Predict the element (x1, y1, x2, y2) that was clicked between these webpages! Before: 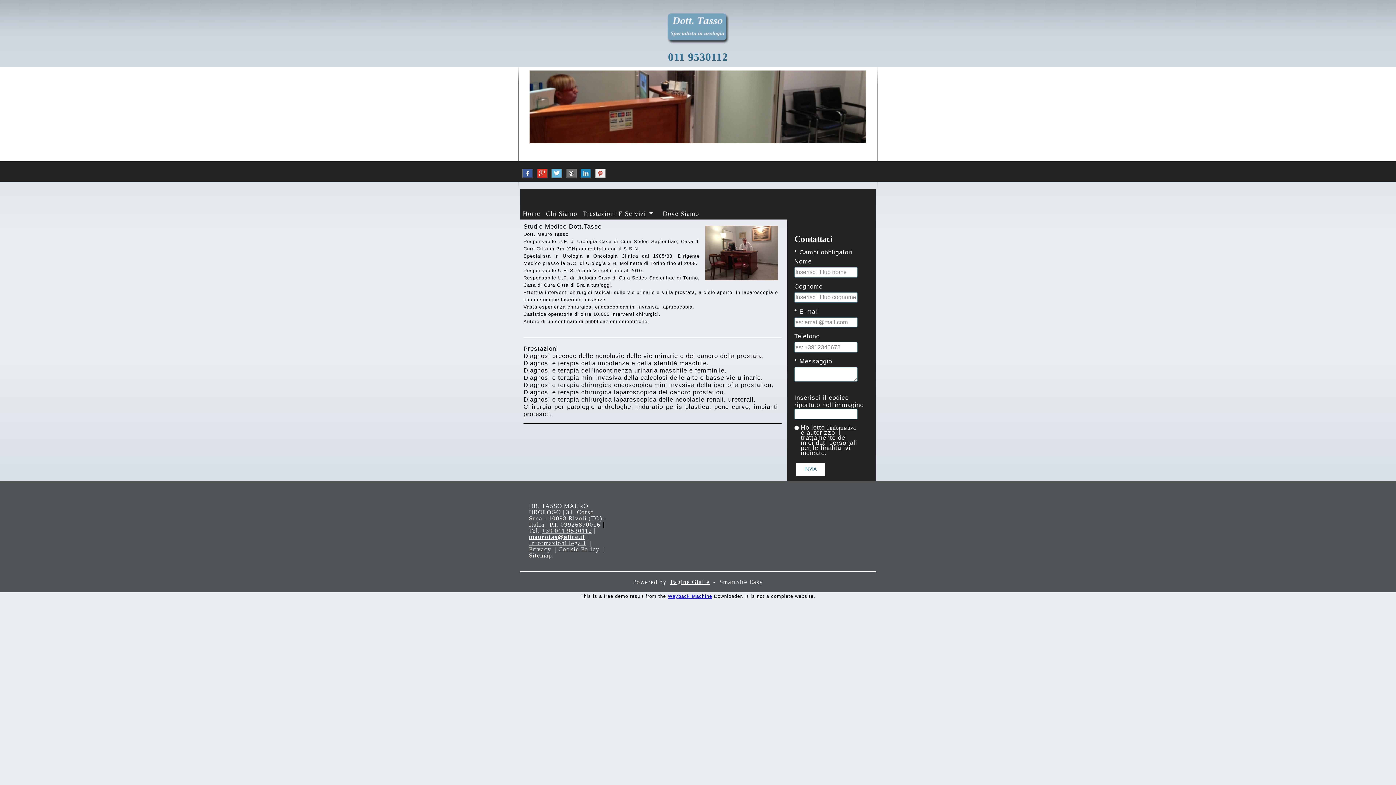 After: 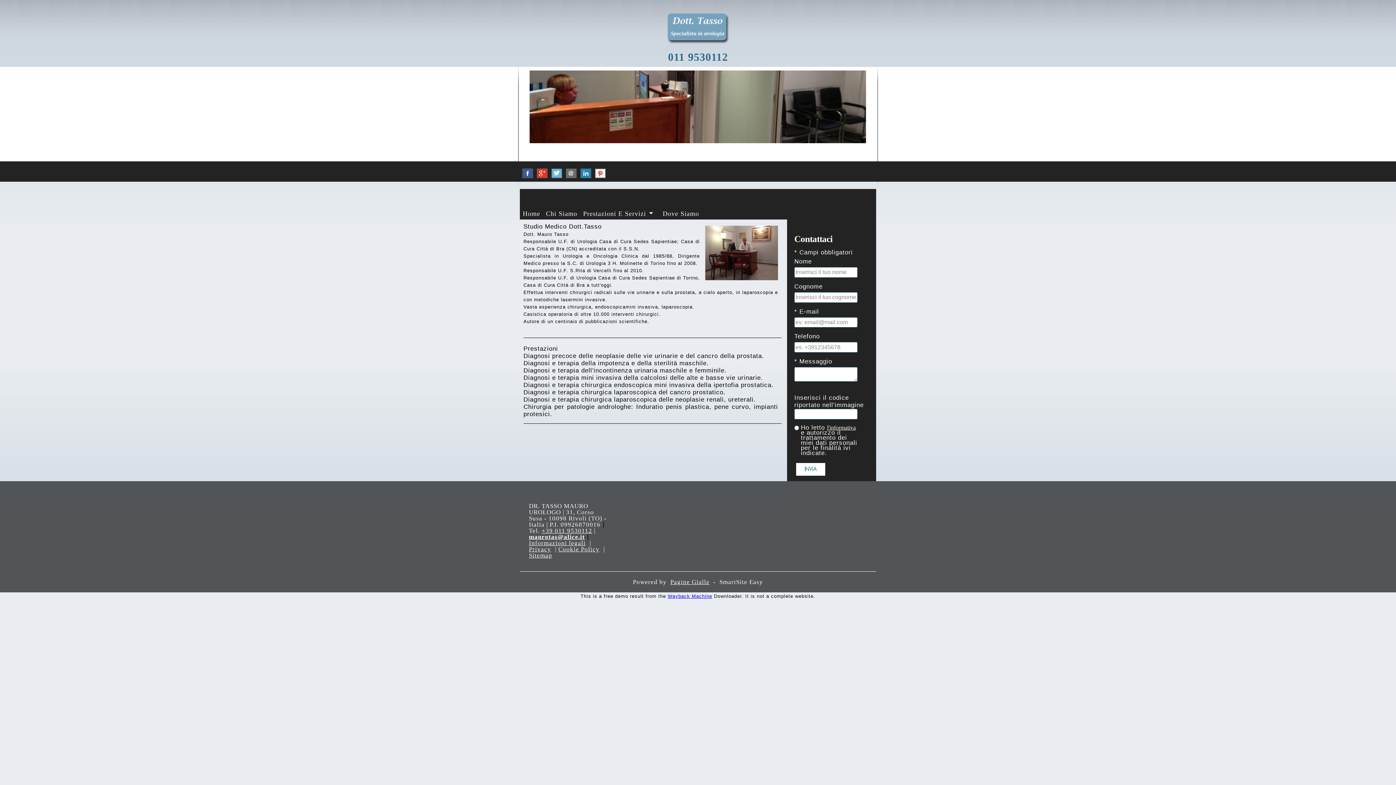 Action: bbox: (566, 170, 576, 175)